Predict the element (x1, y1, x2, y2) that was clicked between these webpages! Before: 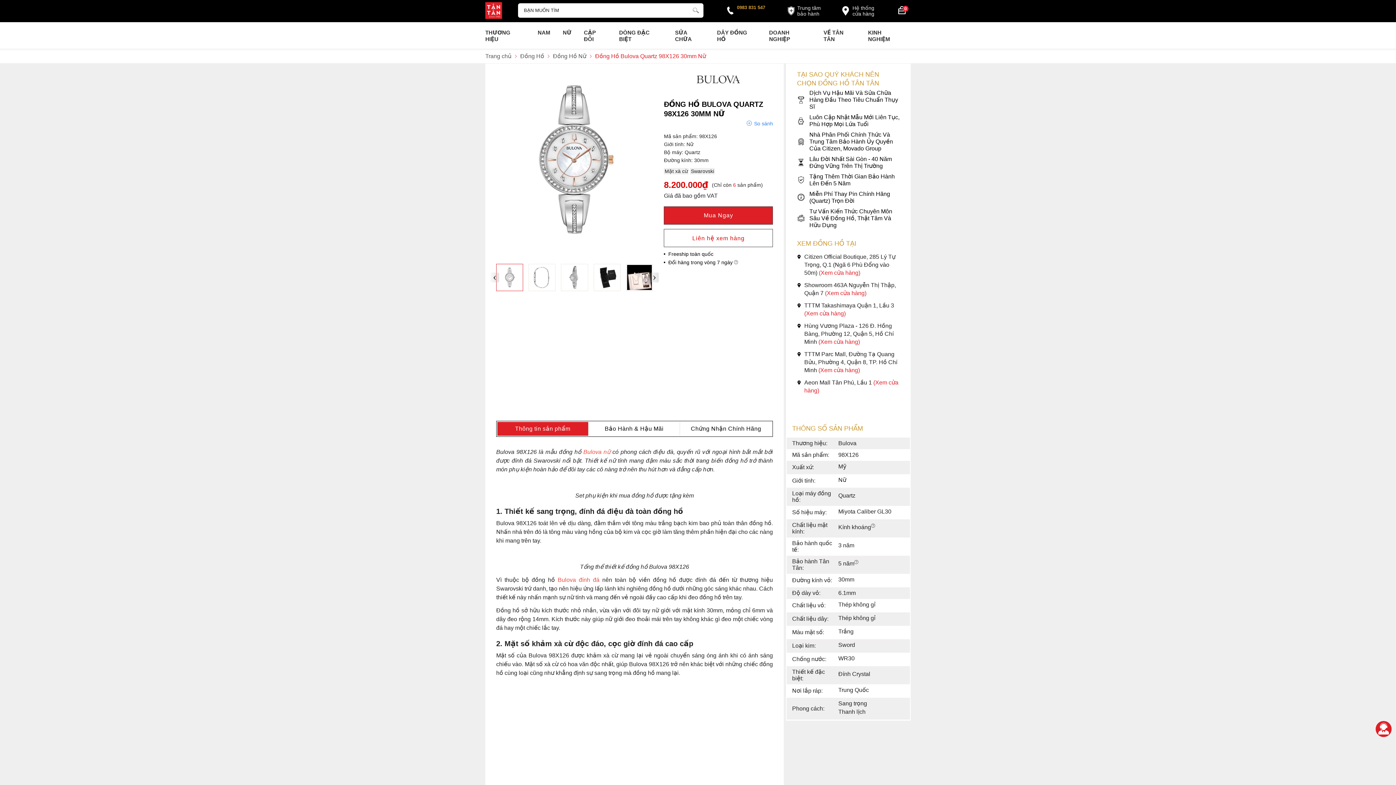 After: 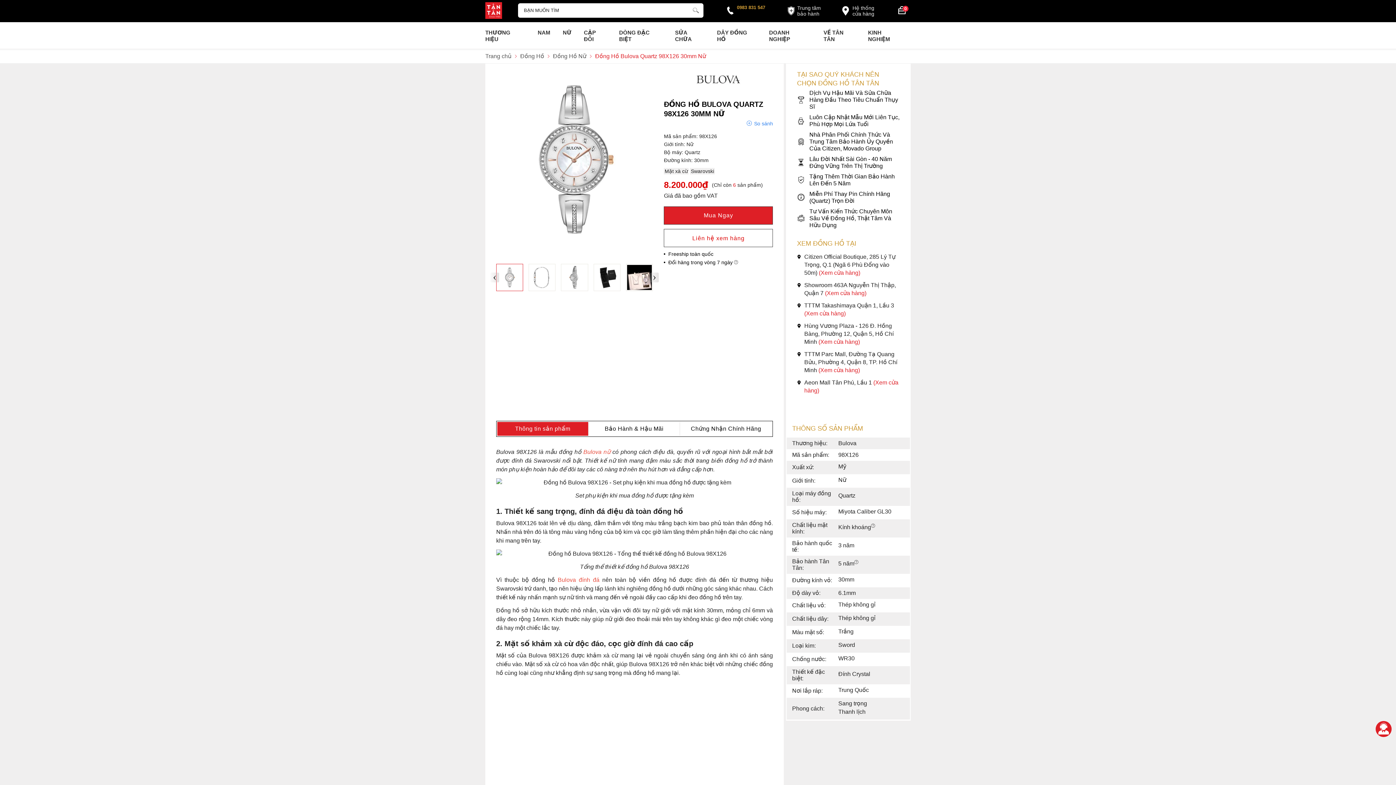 Action: label: (Xem cửa hàng) bbox: (825, 290, 866, 296)